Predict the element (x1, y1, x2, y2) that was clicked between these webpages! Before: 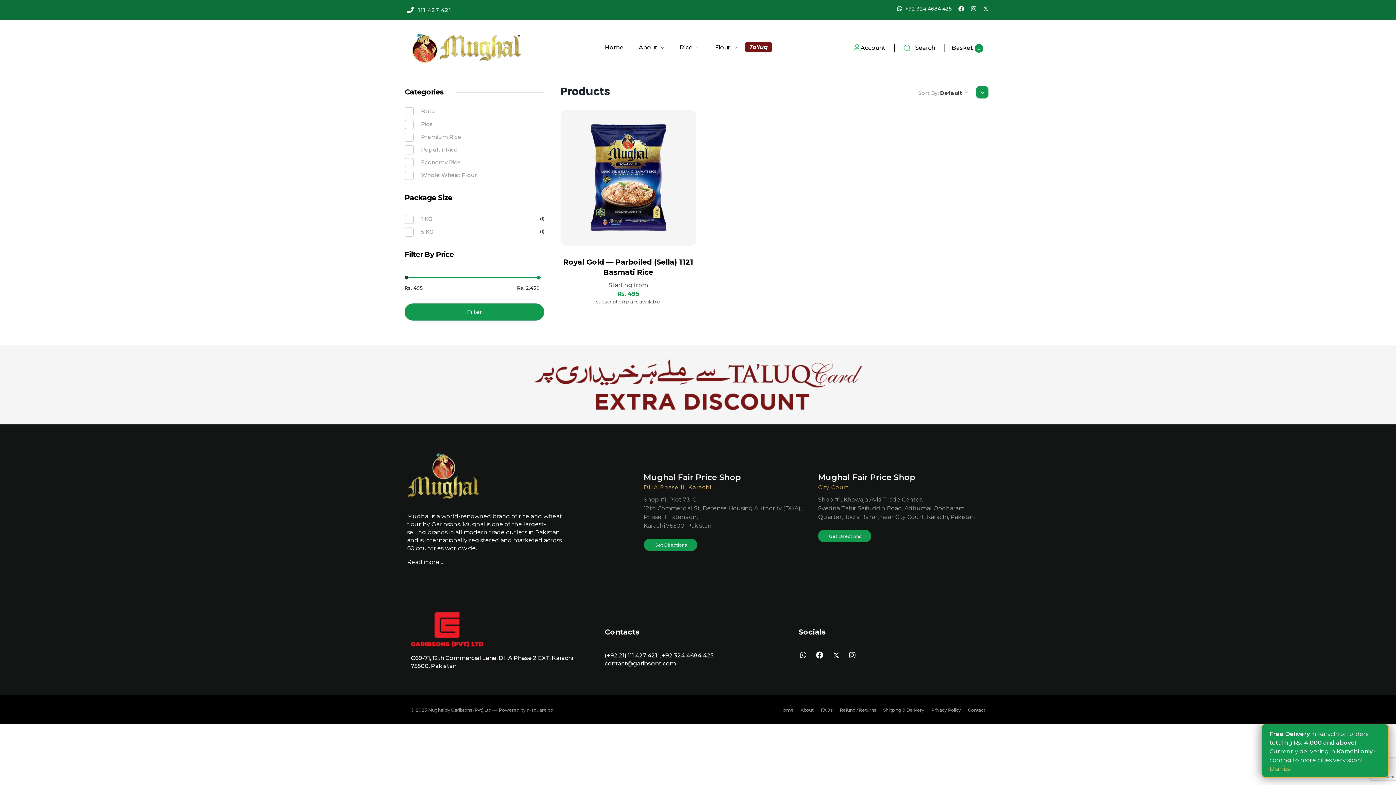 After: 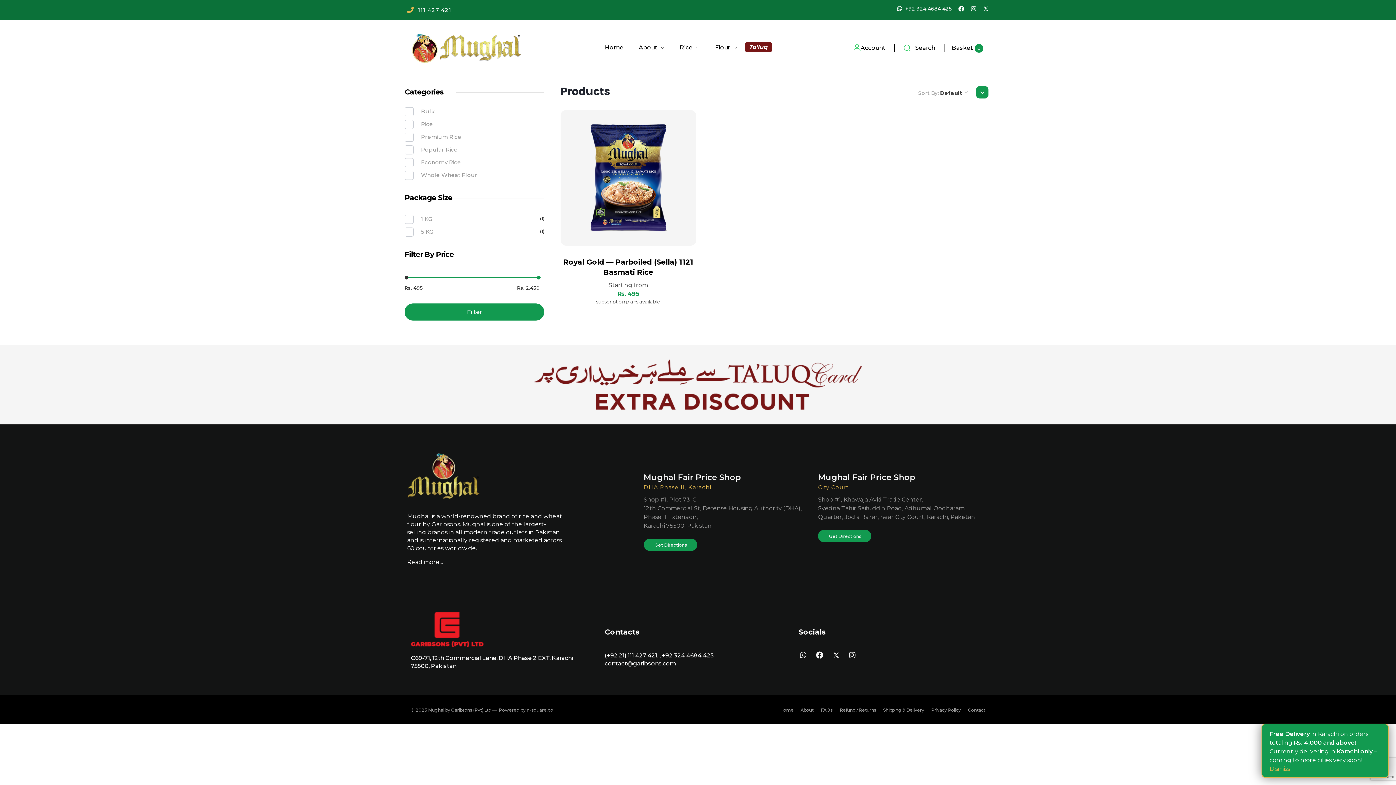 Action: bbox: (407, 6, 413, 12)